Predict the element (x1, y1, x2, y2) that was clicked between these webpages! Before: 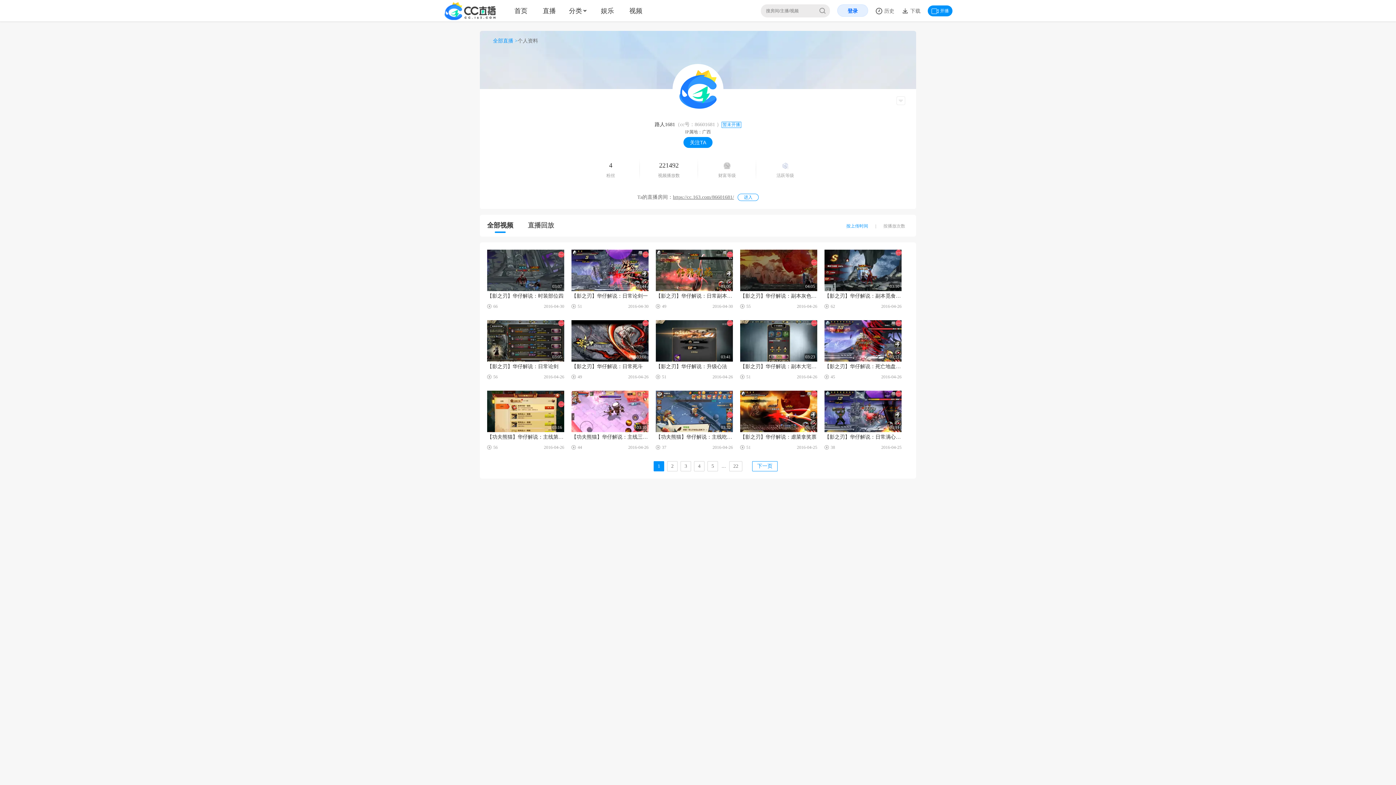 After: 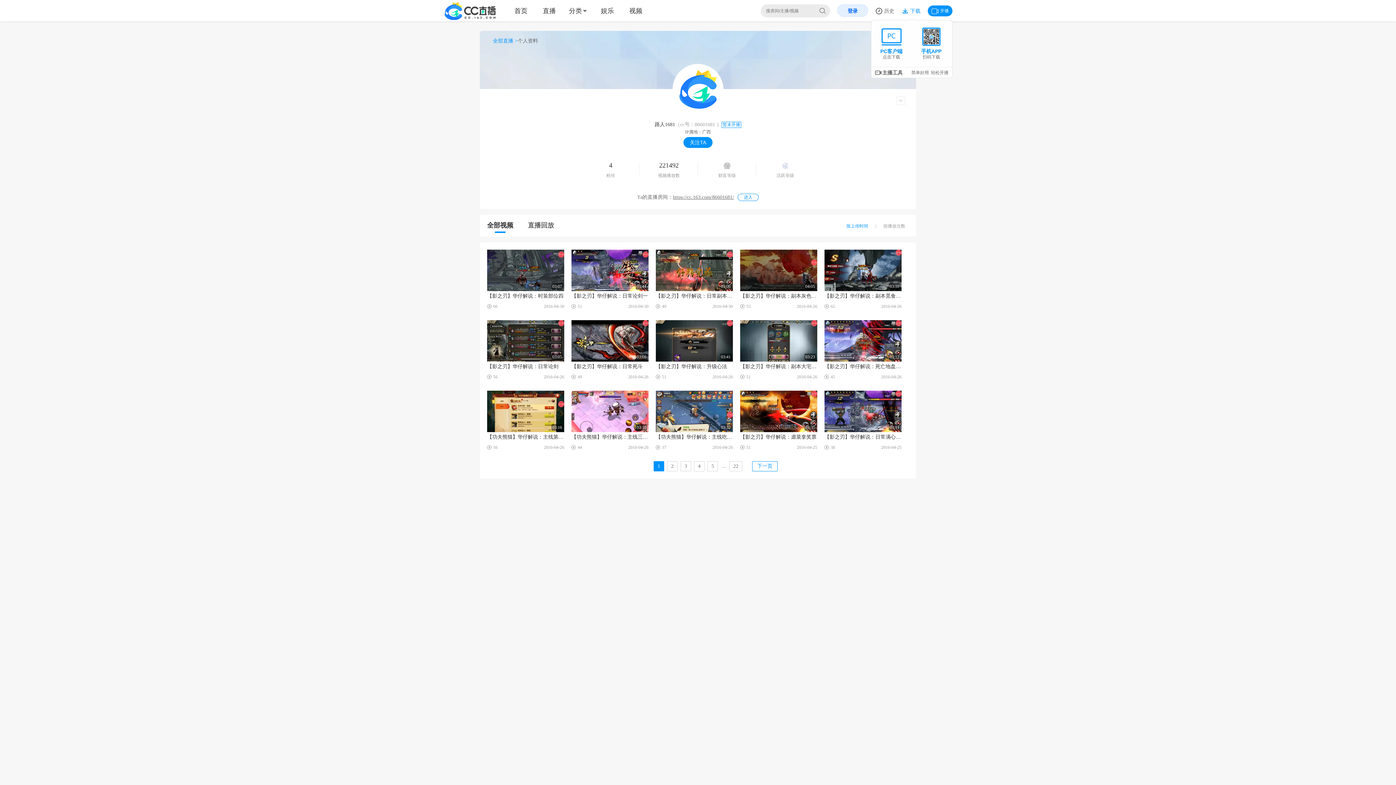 Action: label:  下载 bbox: (909, 1, 920, 20)